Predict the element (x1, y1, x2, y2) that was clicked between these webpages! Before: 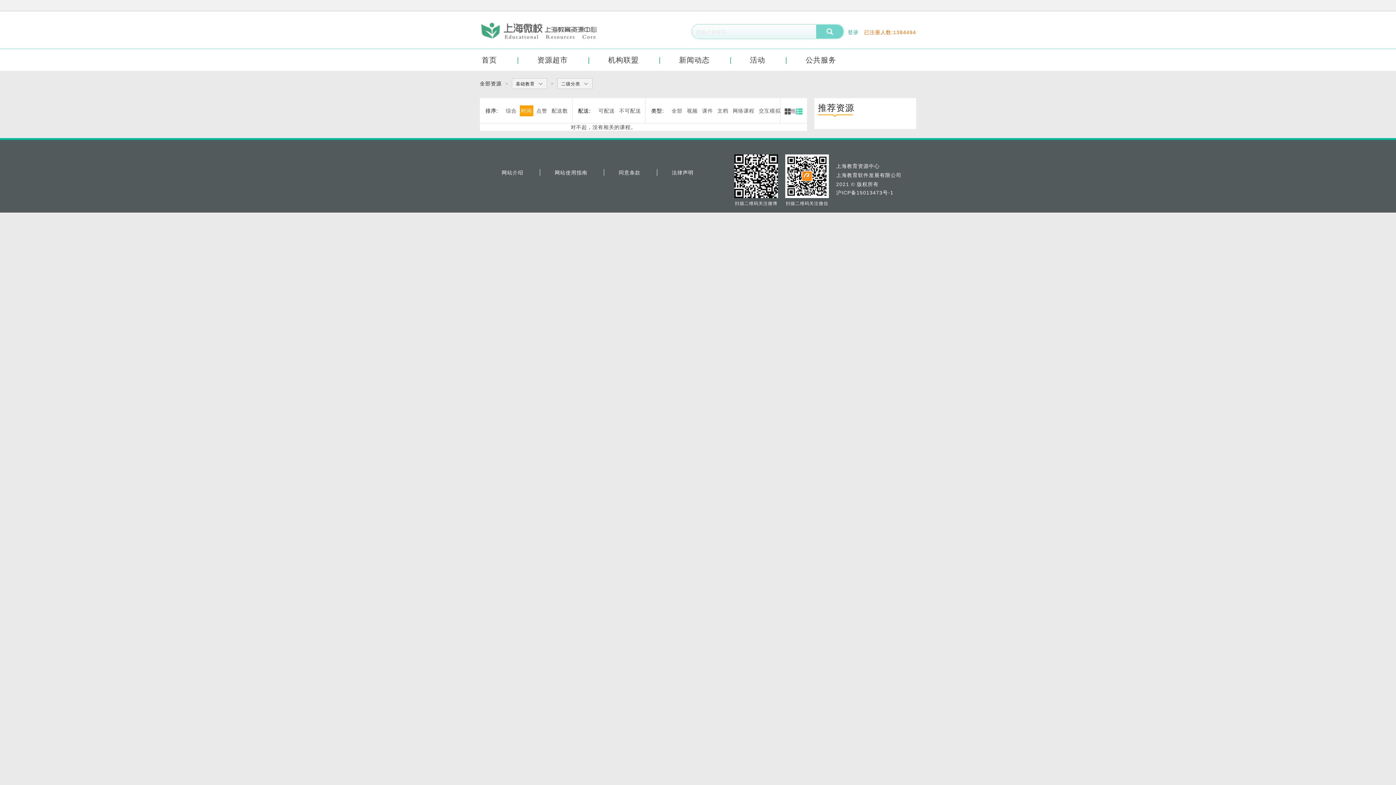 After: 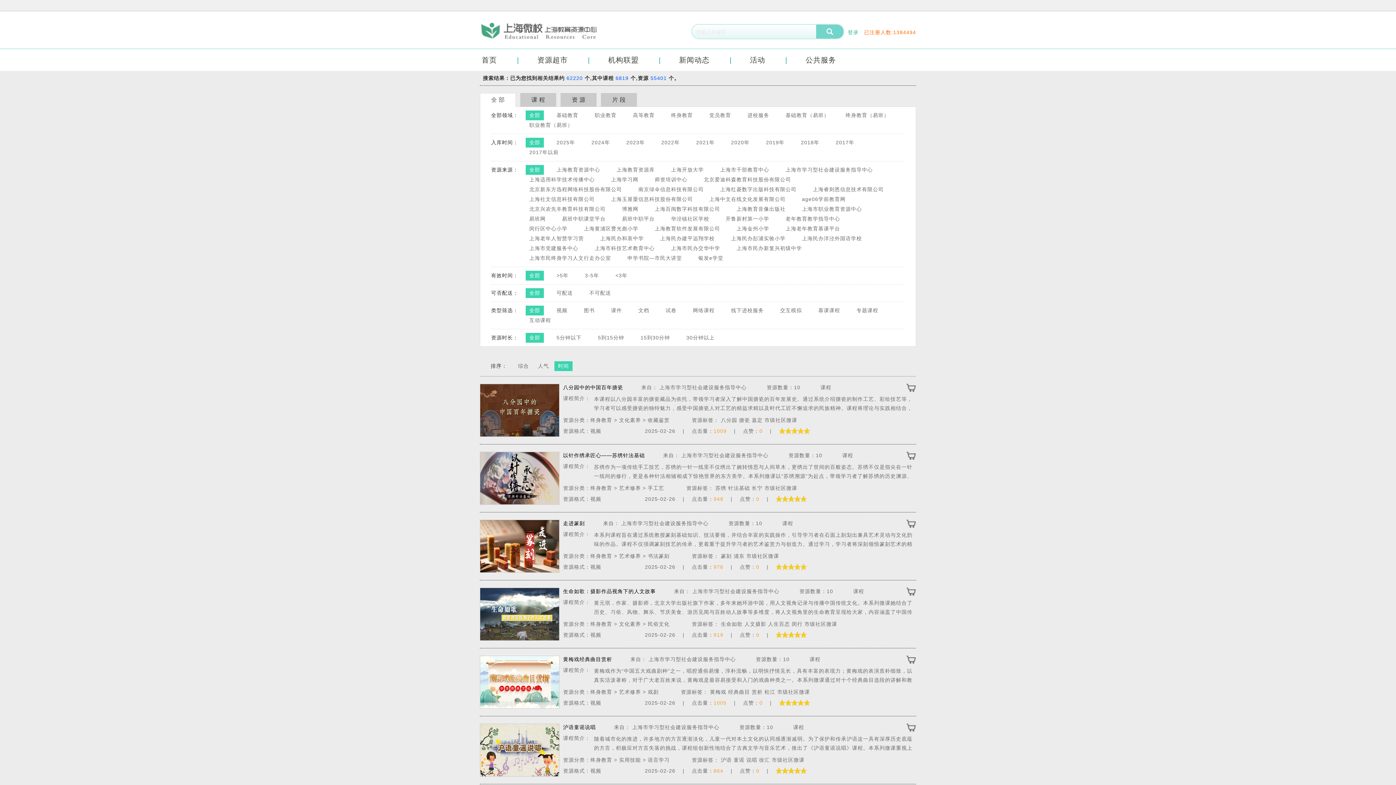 Action: bbox: (816, 24, 843, 39)